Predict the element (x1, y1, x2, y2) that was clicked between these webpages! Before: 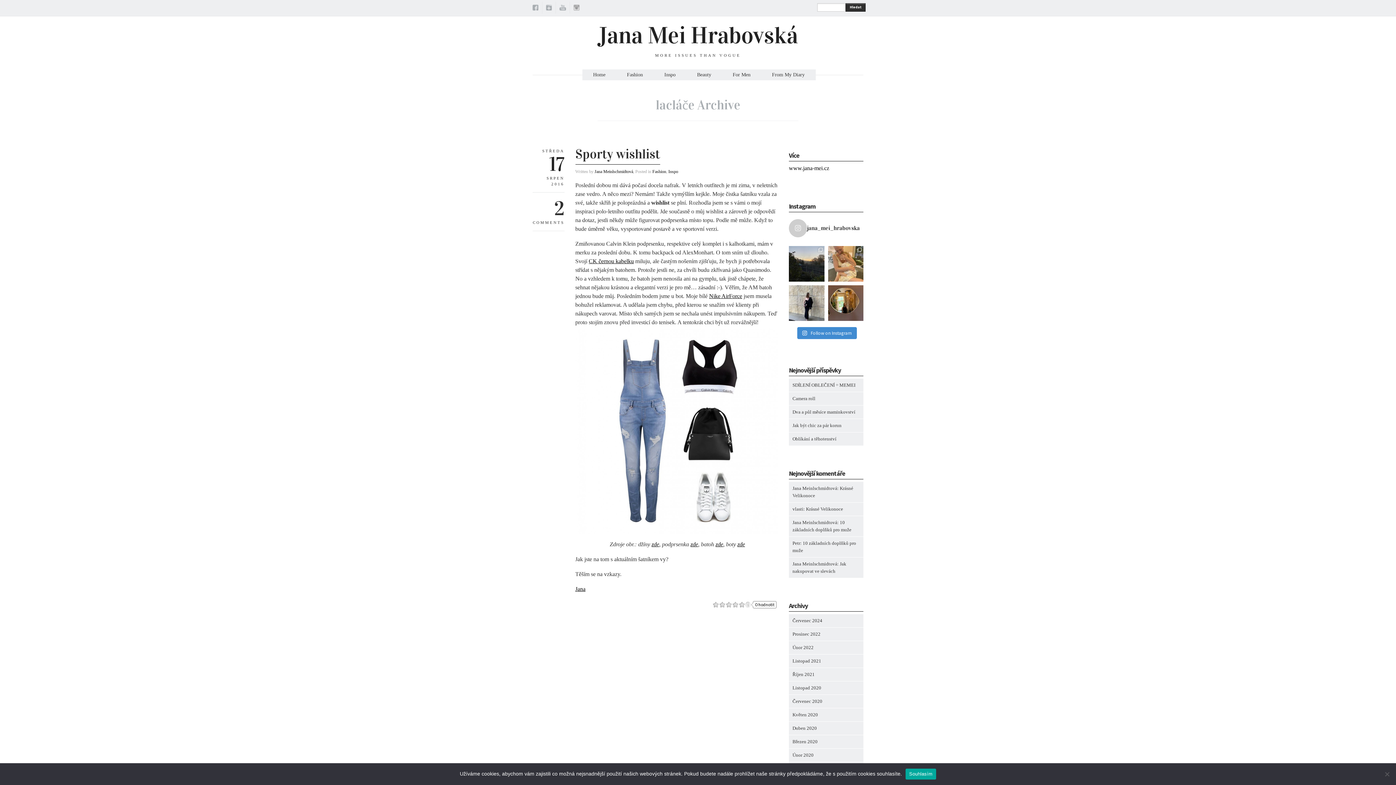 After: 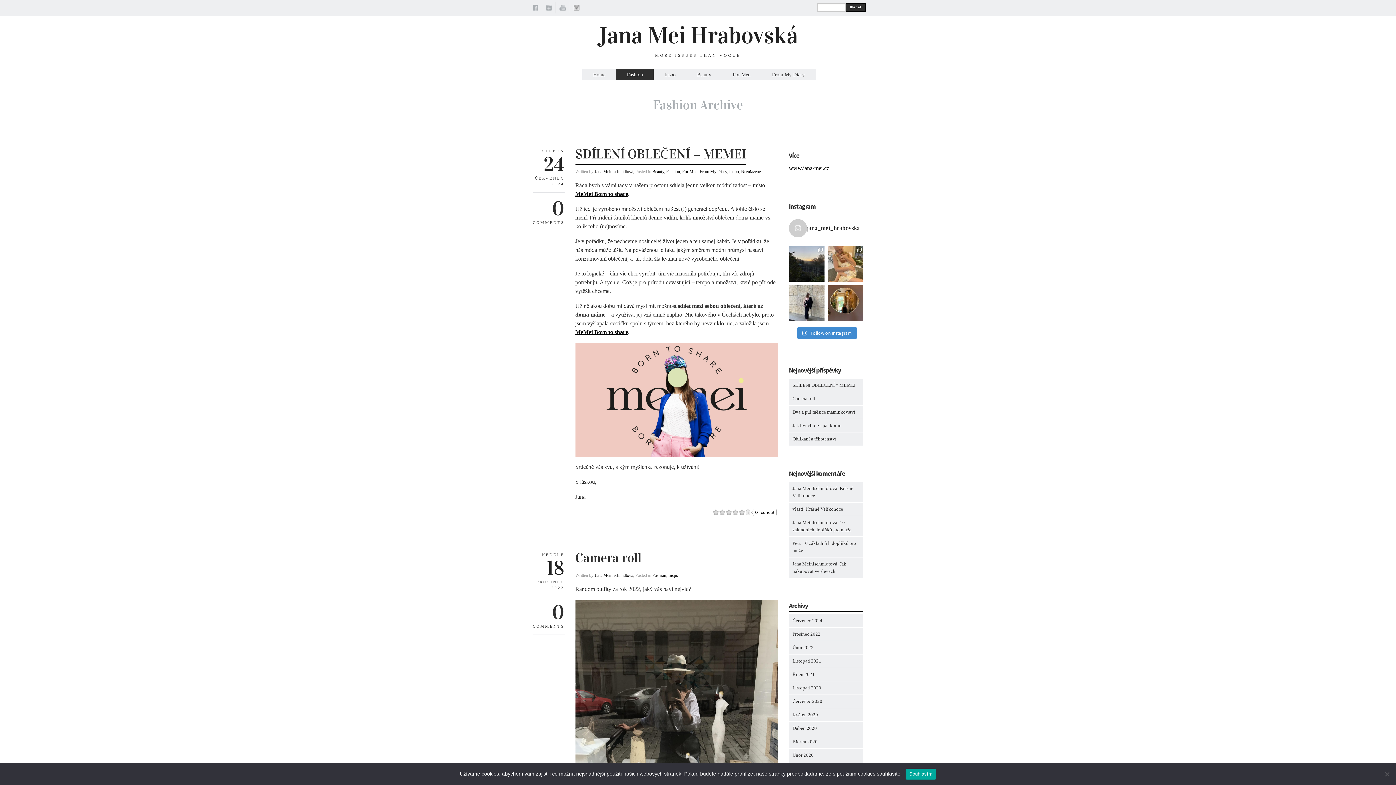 Action: bbox: (627, 72, 643, 77) label: Fashion